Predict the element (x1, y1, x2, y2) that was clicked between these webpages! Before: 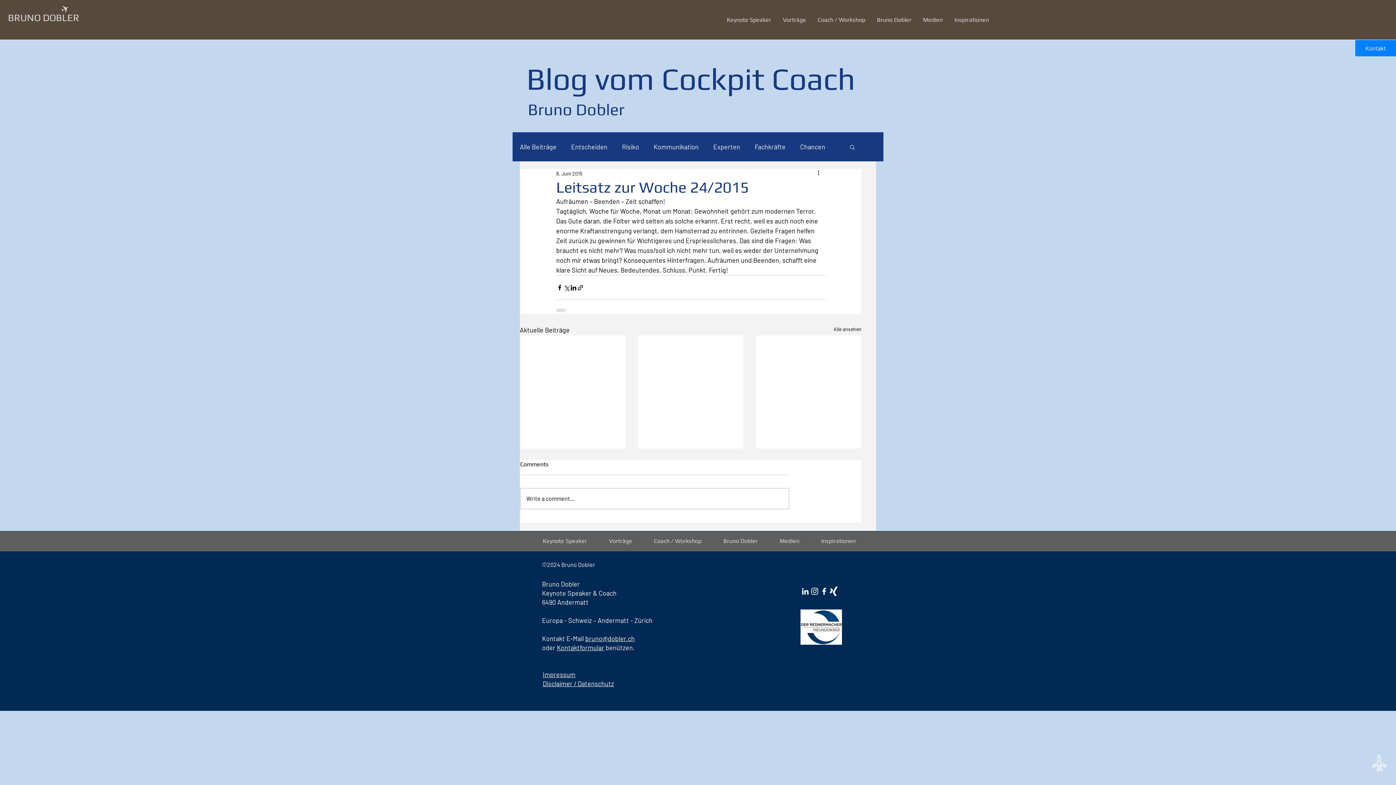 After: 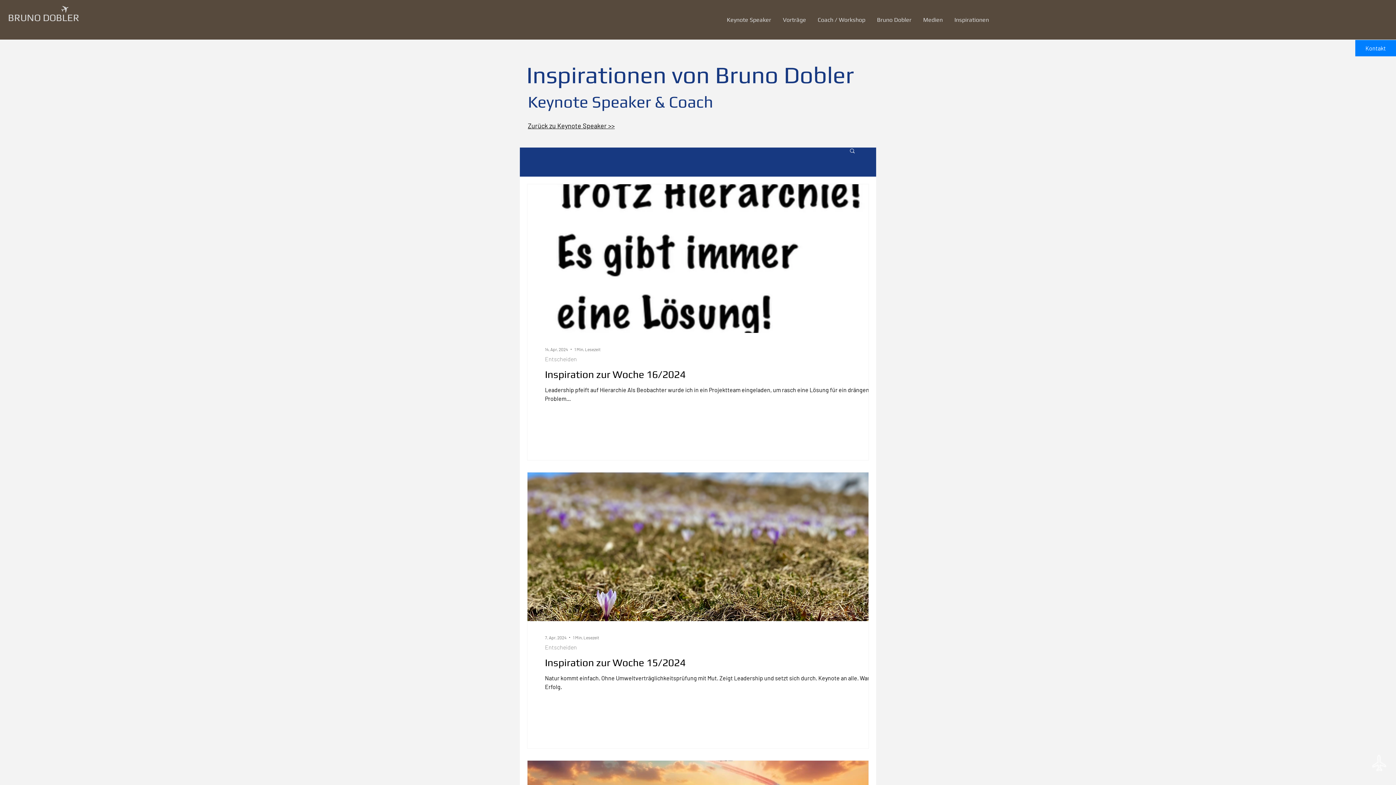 Action: bbox: (571, 142, 607, 151) label: Entscheiden